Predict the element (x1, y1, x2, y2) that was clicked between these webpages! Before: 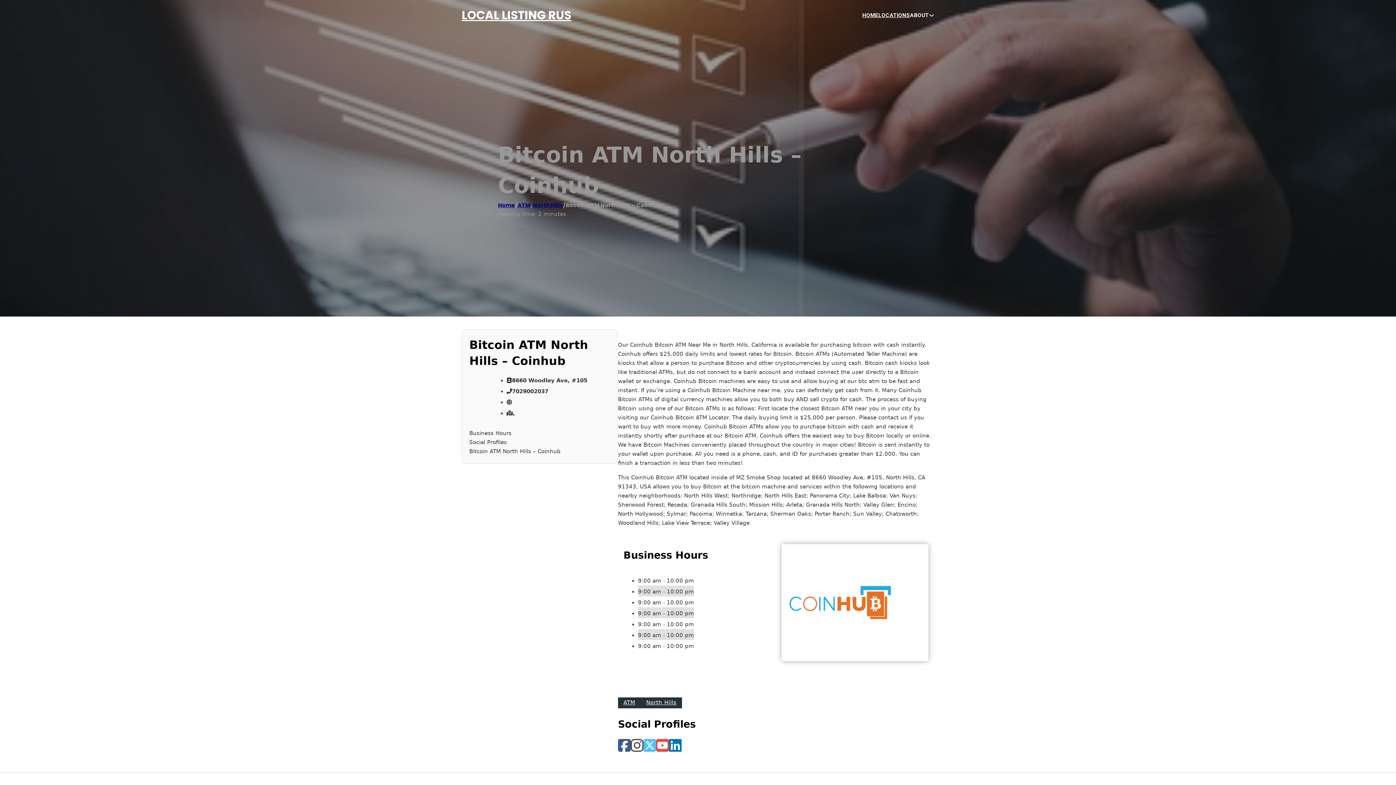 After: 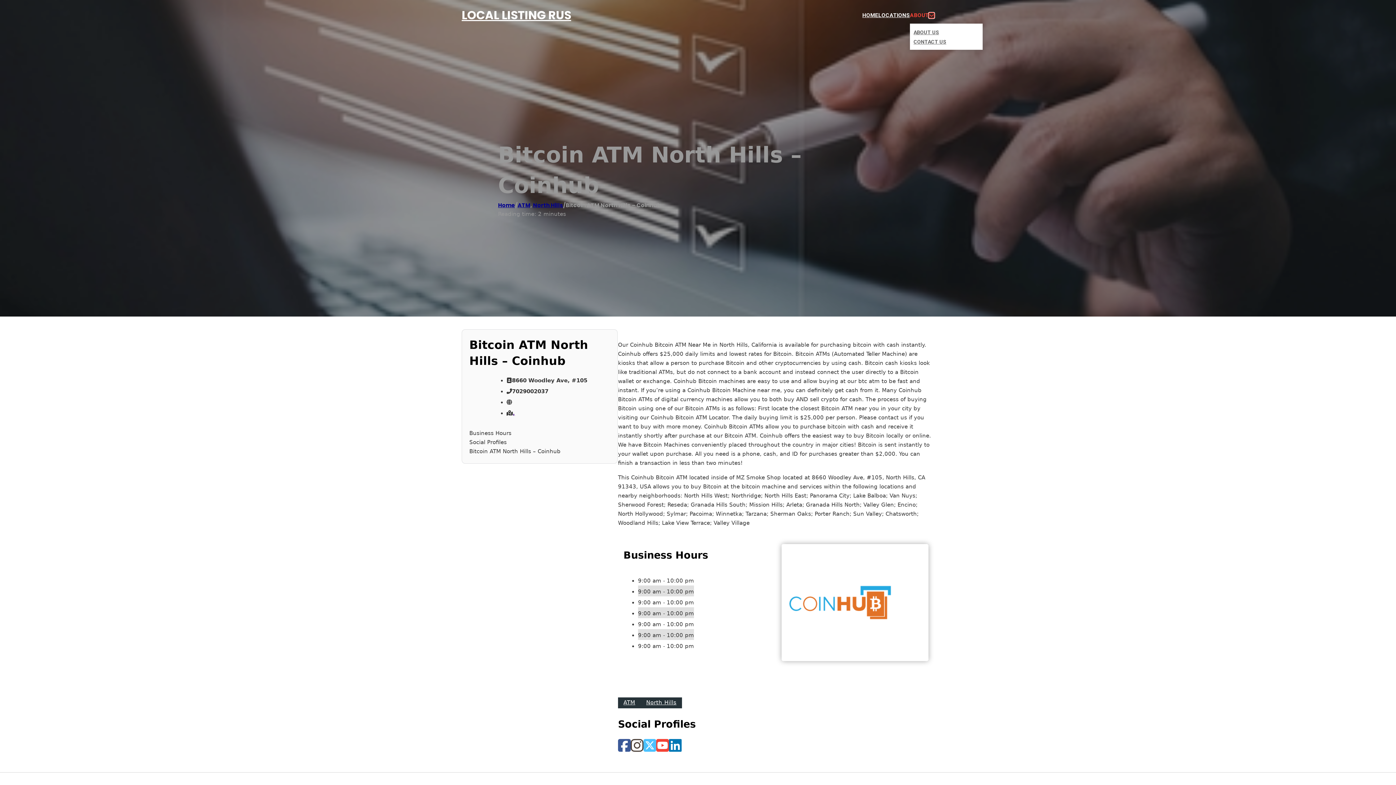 Action: label: Toggle dropdown bbox: (929, 12, 934, 18)